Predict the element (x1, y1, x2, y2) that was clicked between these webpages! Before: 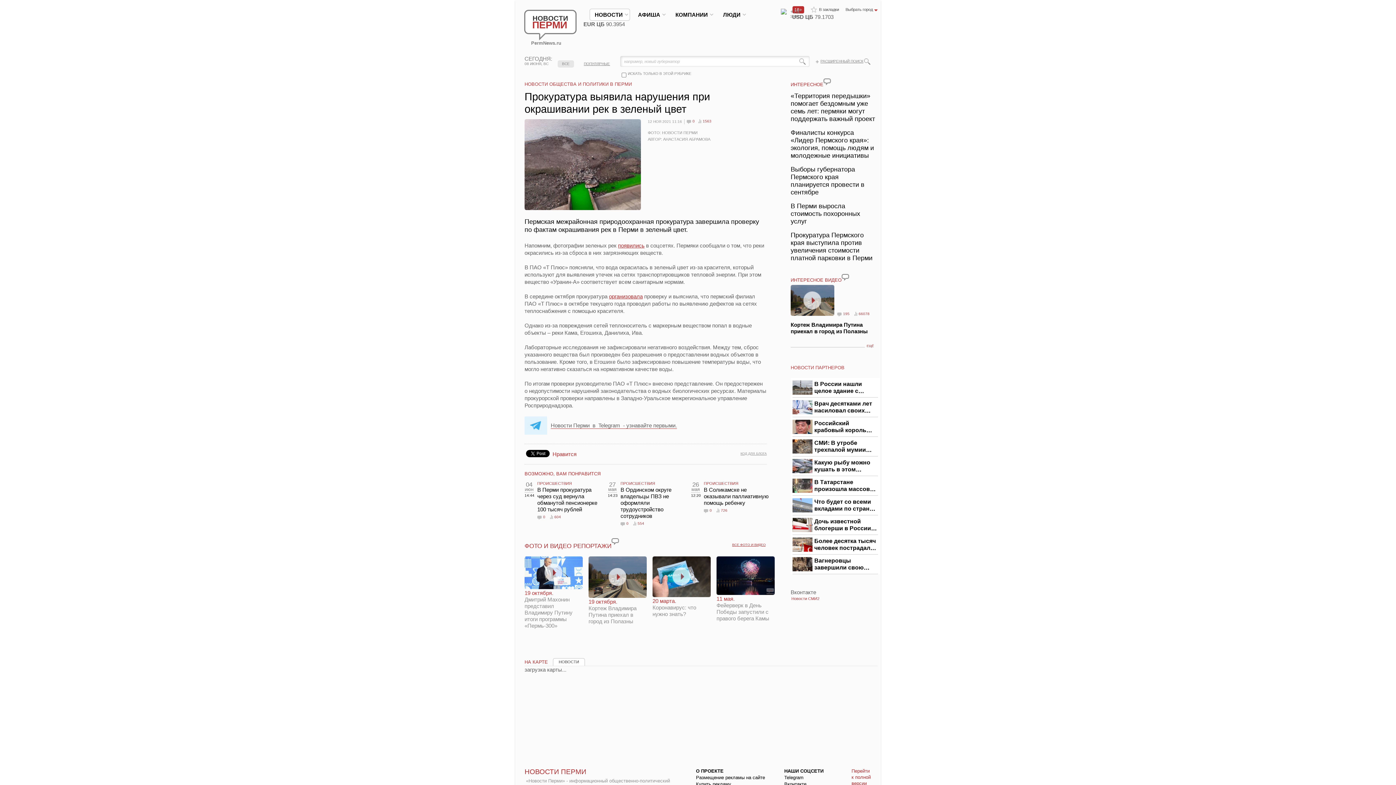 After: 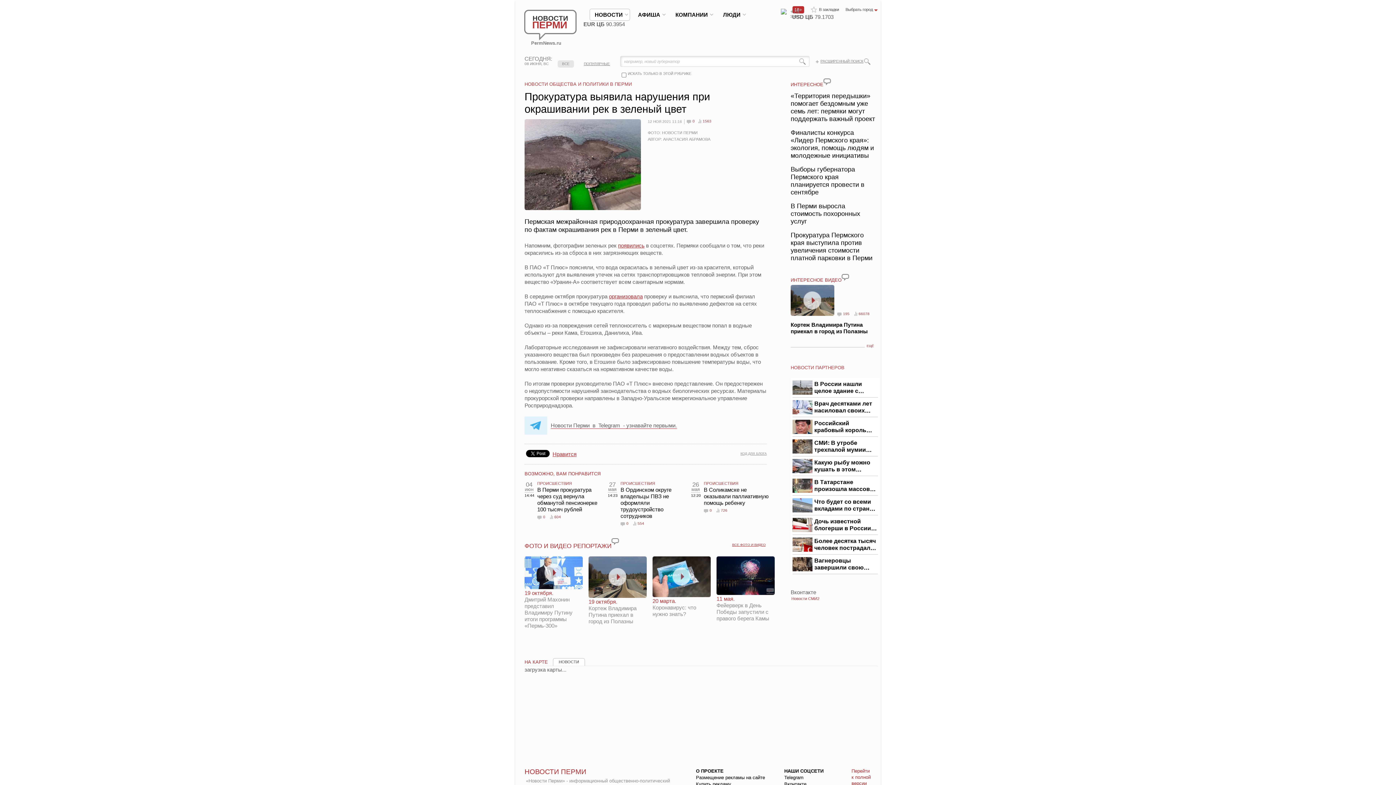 Action: bbox: (552, 451, 576, 457) label: Нравится